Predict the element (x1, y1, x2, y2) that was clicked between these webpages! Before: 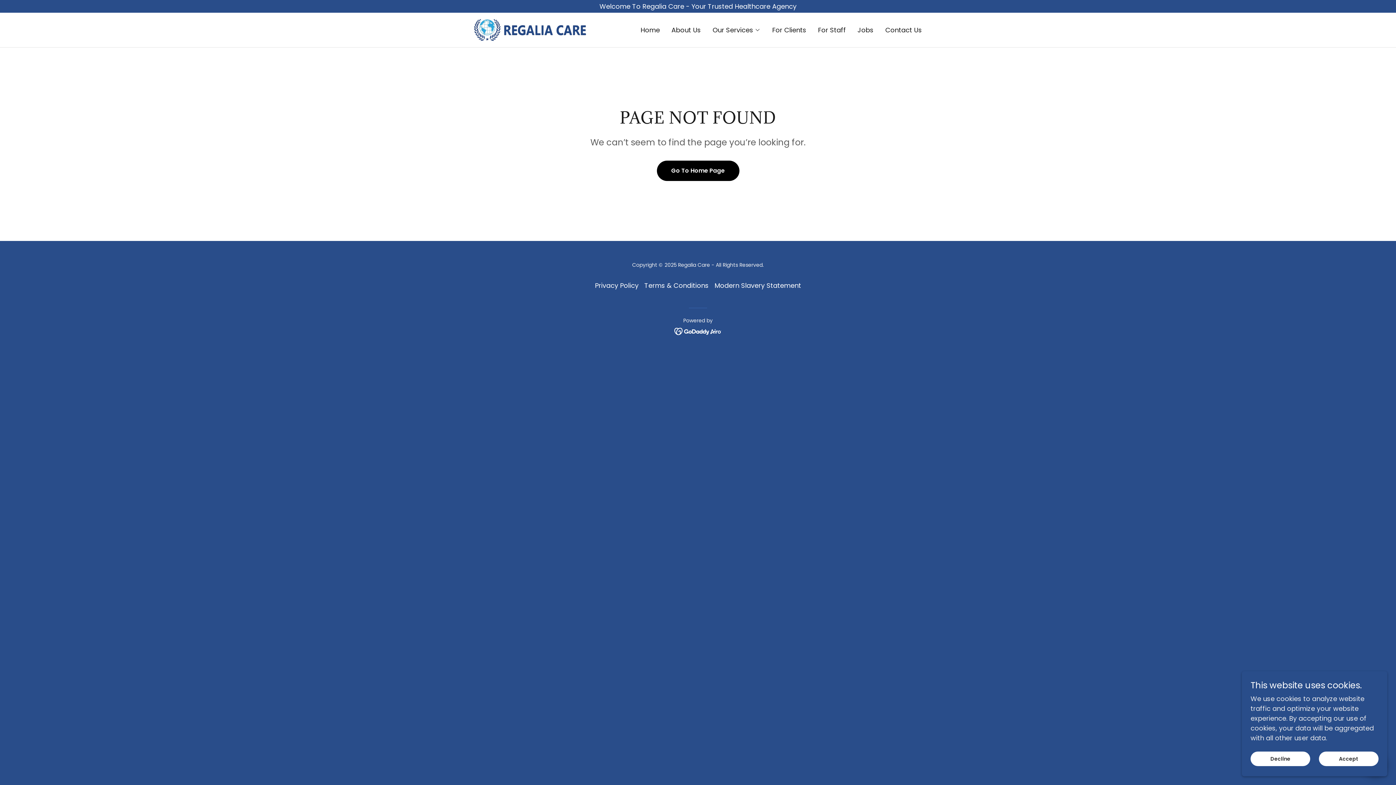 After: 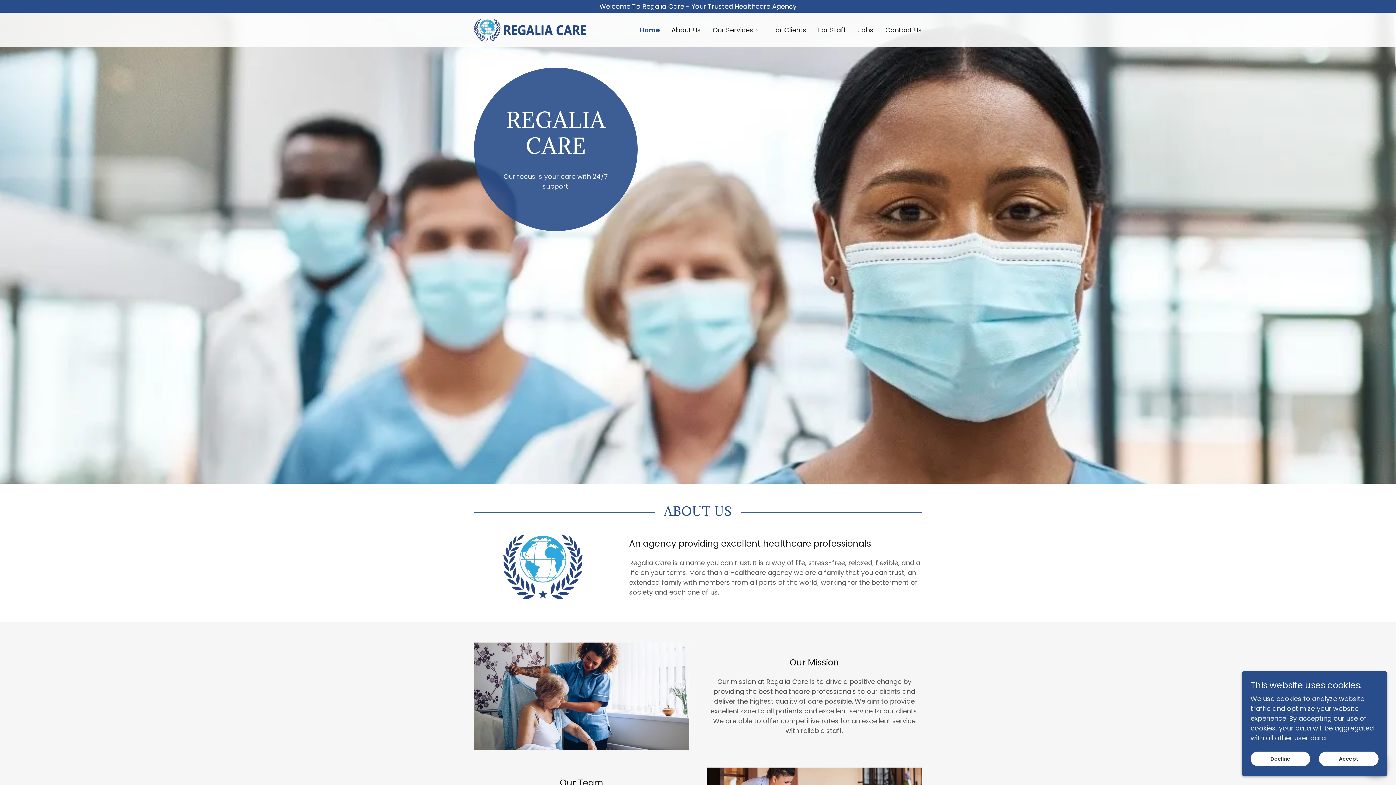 Action: bbox: (656, 160, 739, 180) label: Go To Home Page